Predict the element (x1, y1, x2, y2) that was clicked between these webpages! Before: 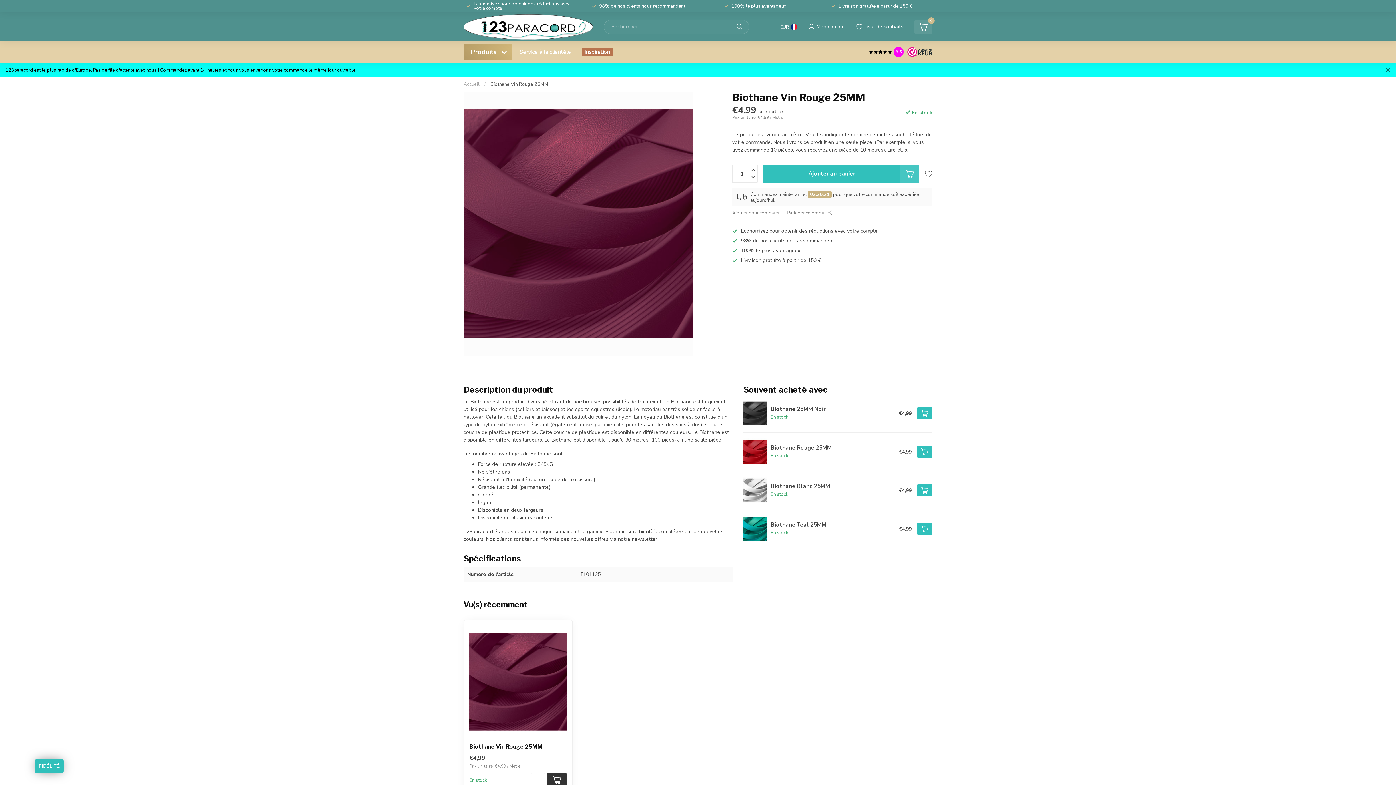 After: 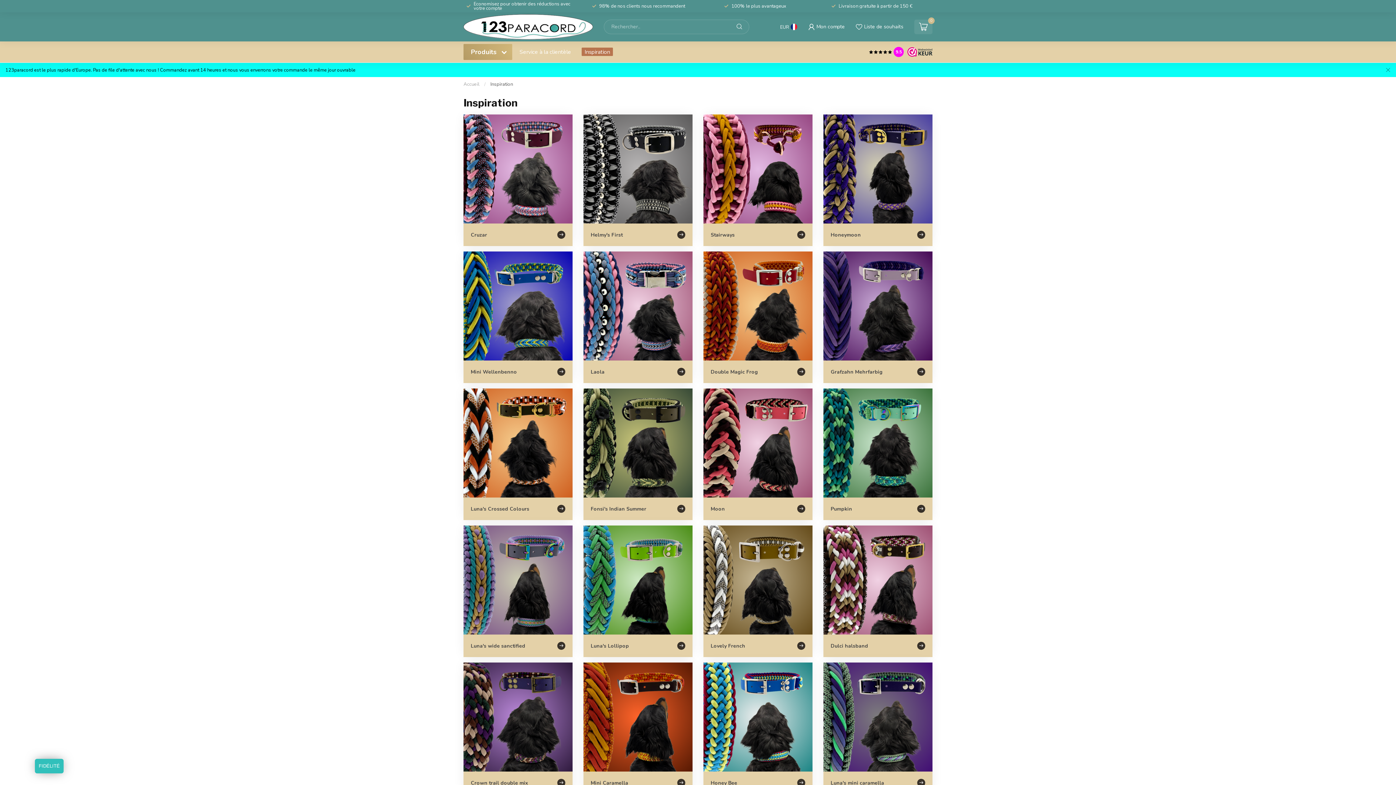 Action: label: Inspiration bbox: (581, 47, 613, 56)